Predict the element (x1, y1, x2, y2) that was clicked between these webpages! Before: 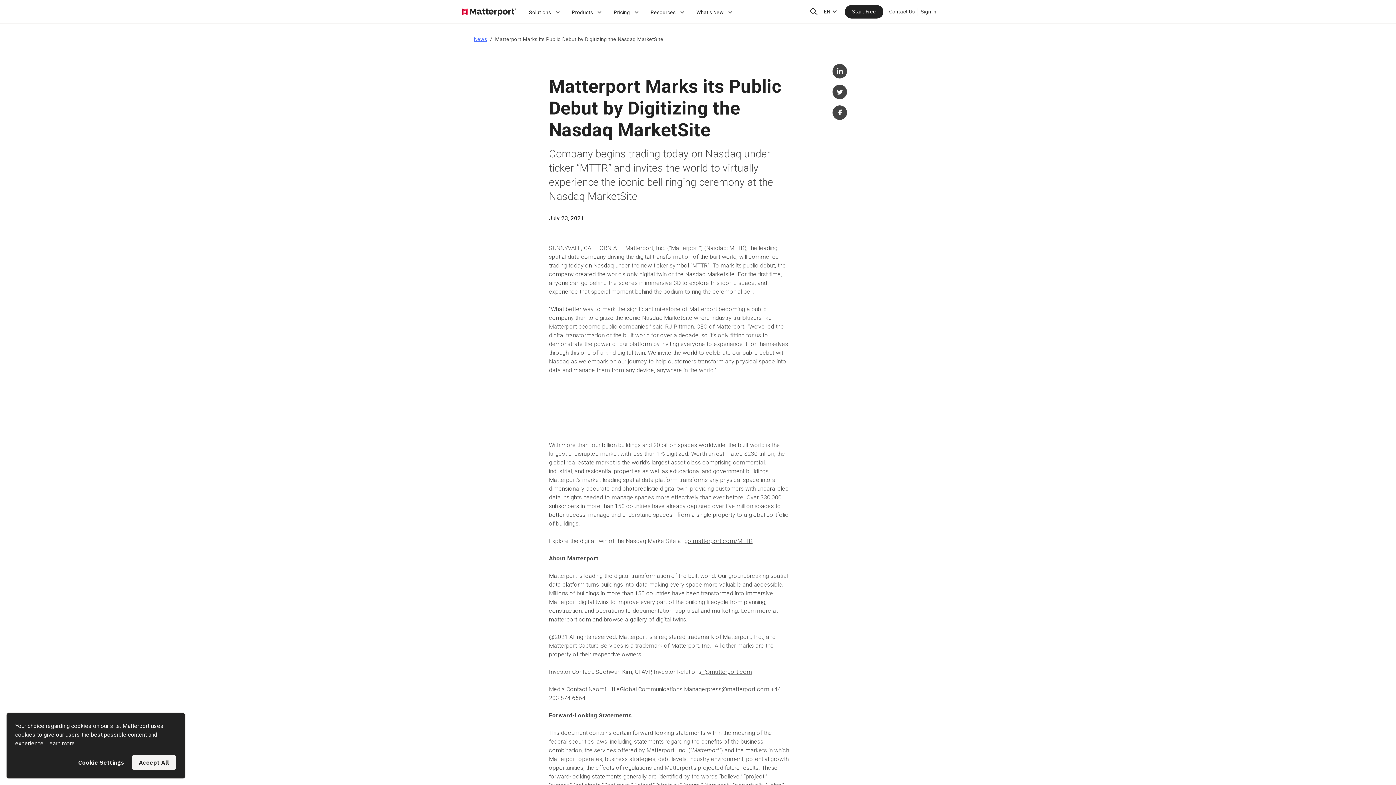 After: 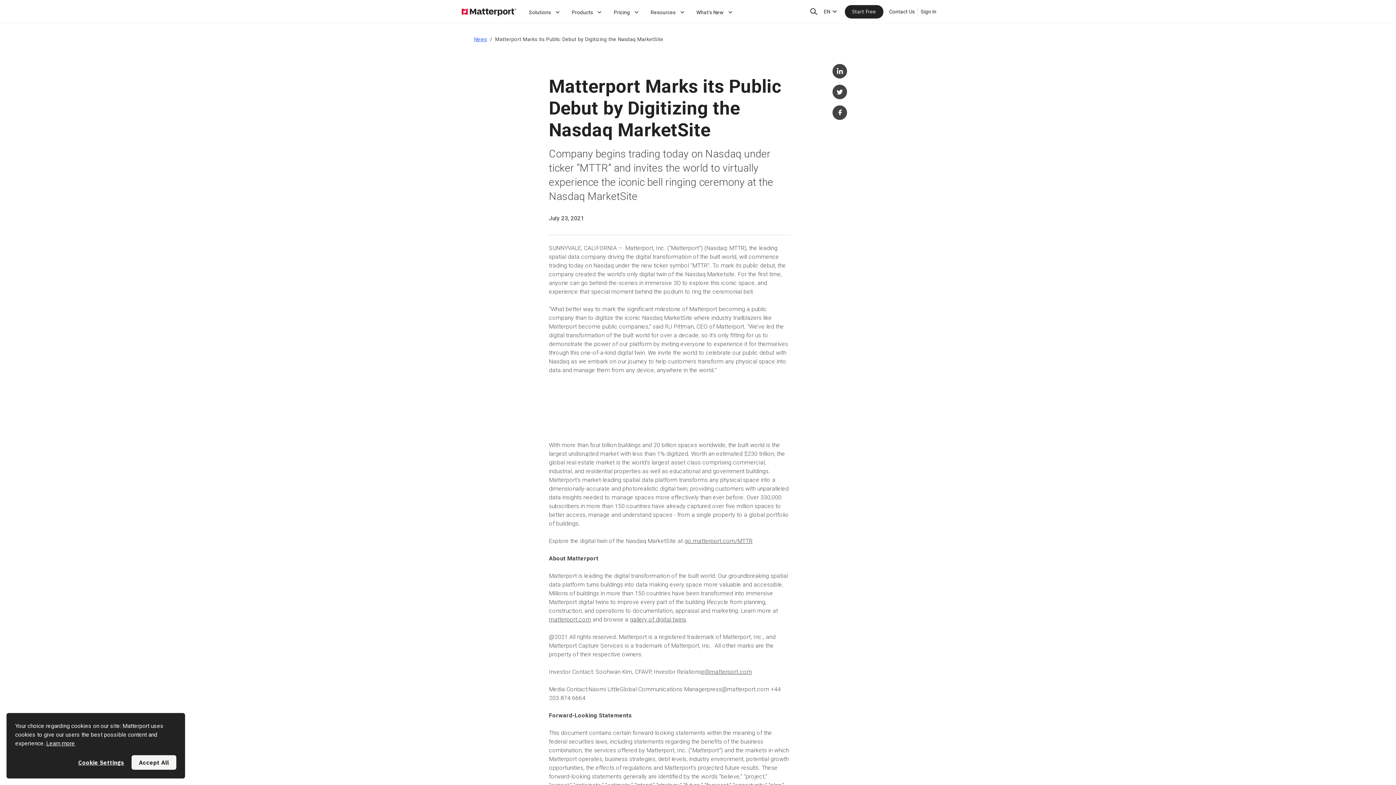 Action: bbox: (832, 84, 847, 99)